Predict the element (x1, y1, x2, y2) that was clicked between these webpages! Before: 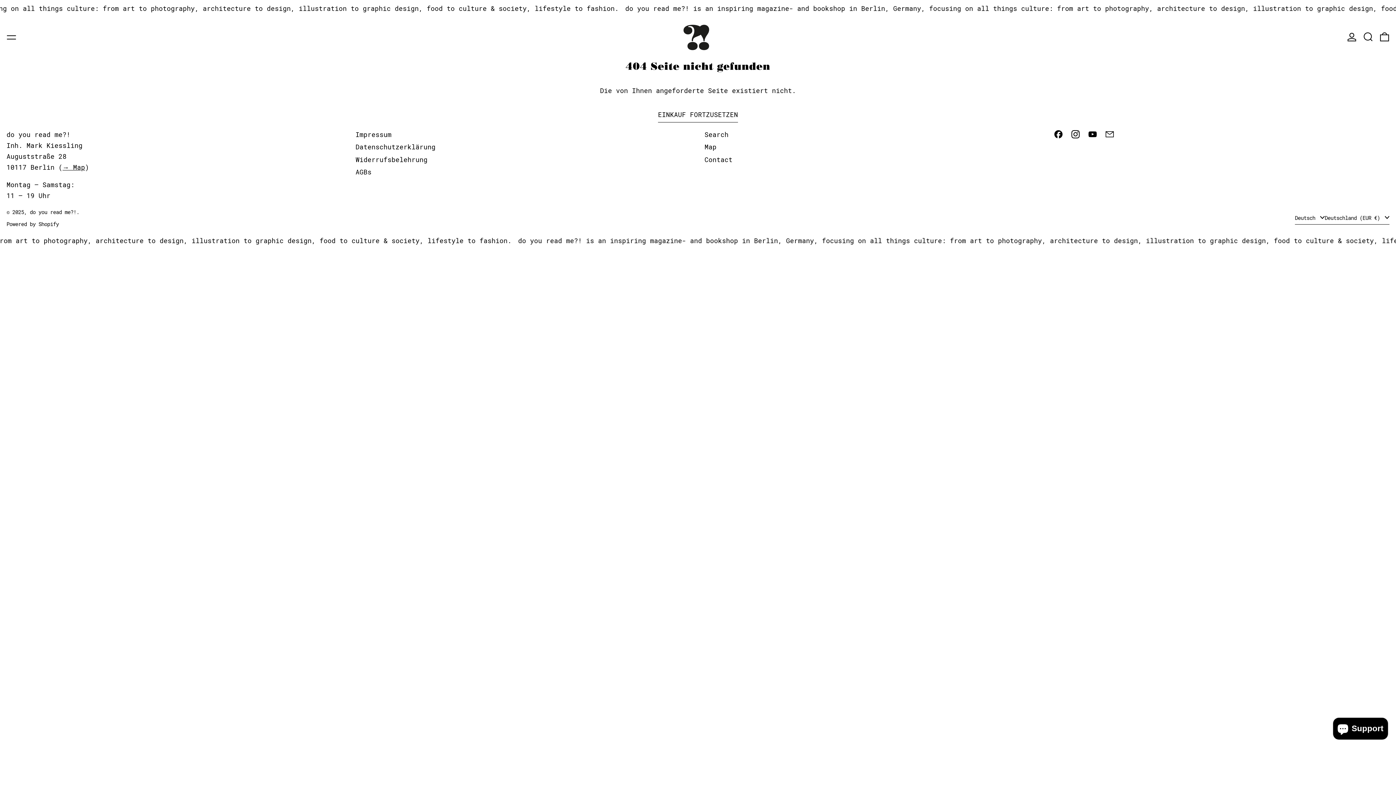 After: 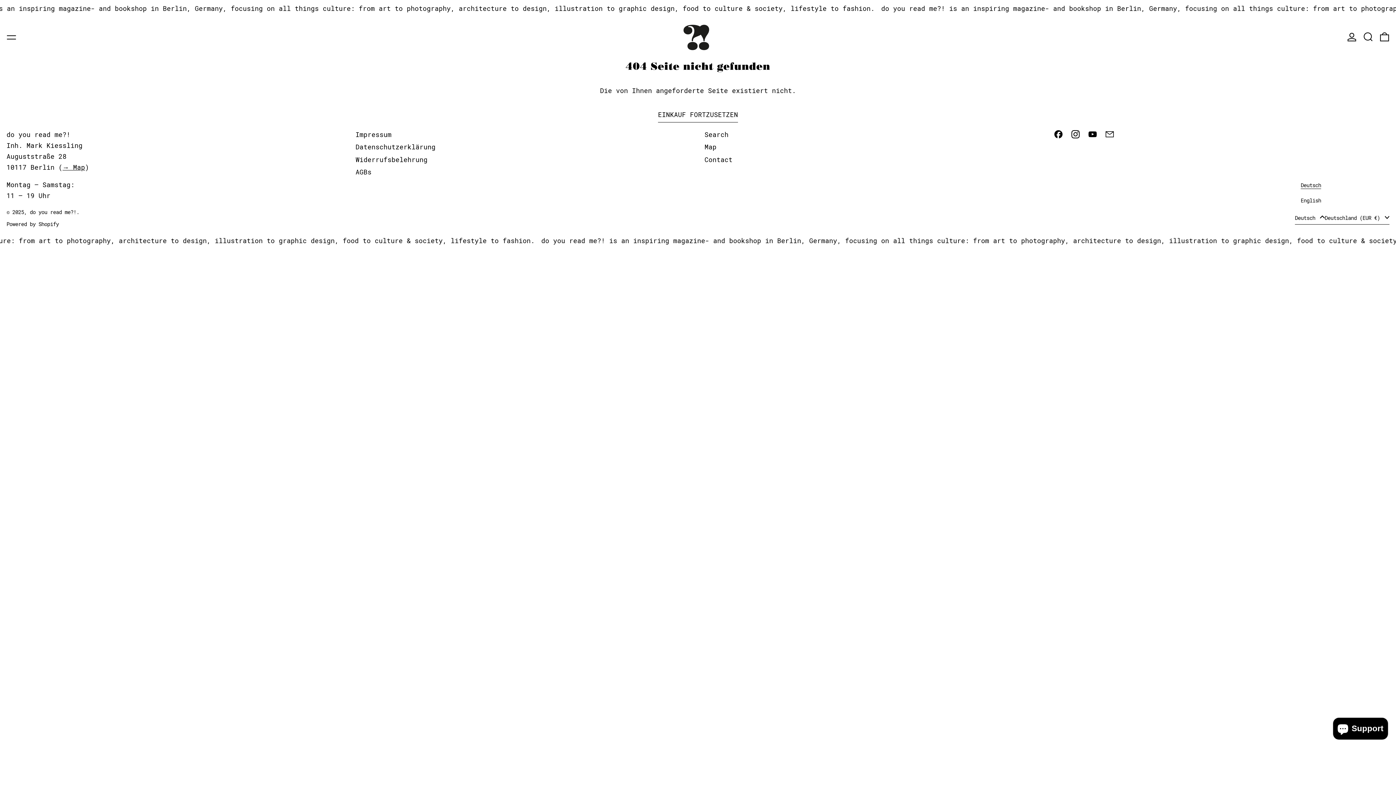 Action: label: Deutsch  bbox: (1295, 212, 1325, 224)